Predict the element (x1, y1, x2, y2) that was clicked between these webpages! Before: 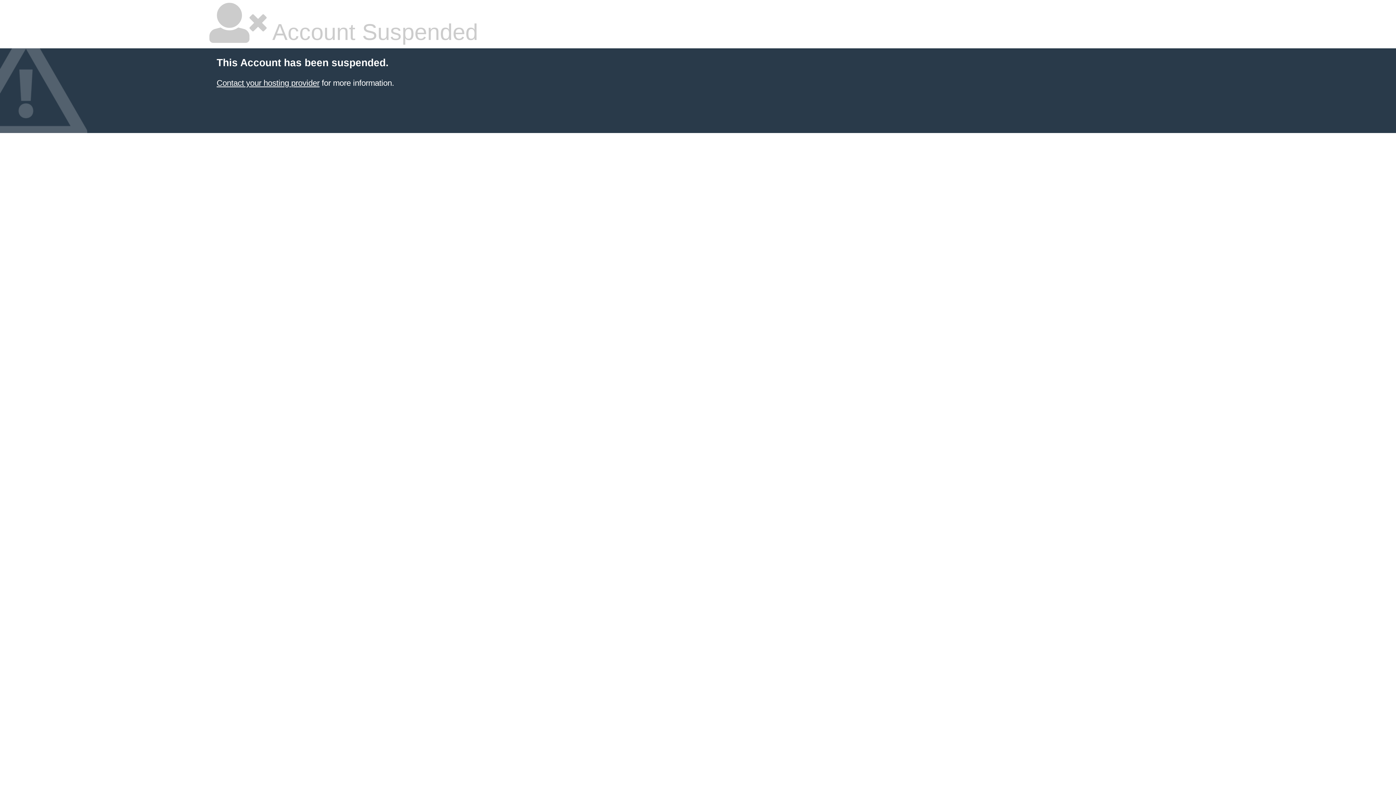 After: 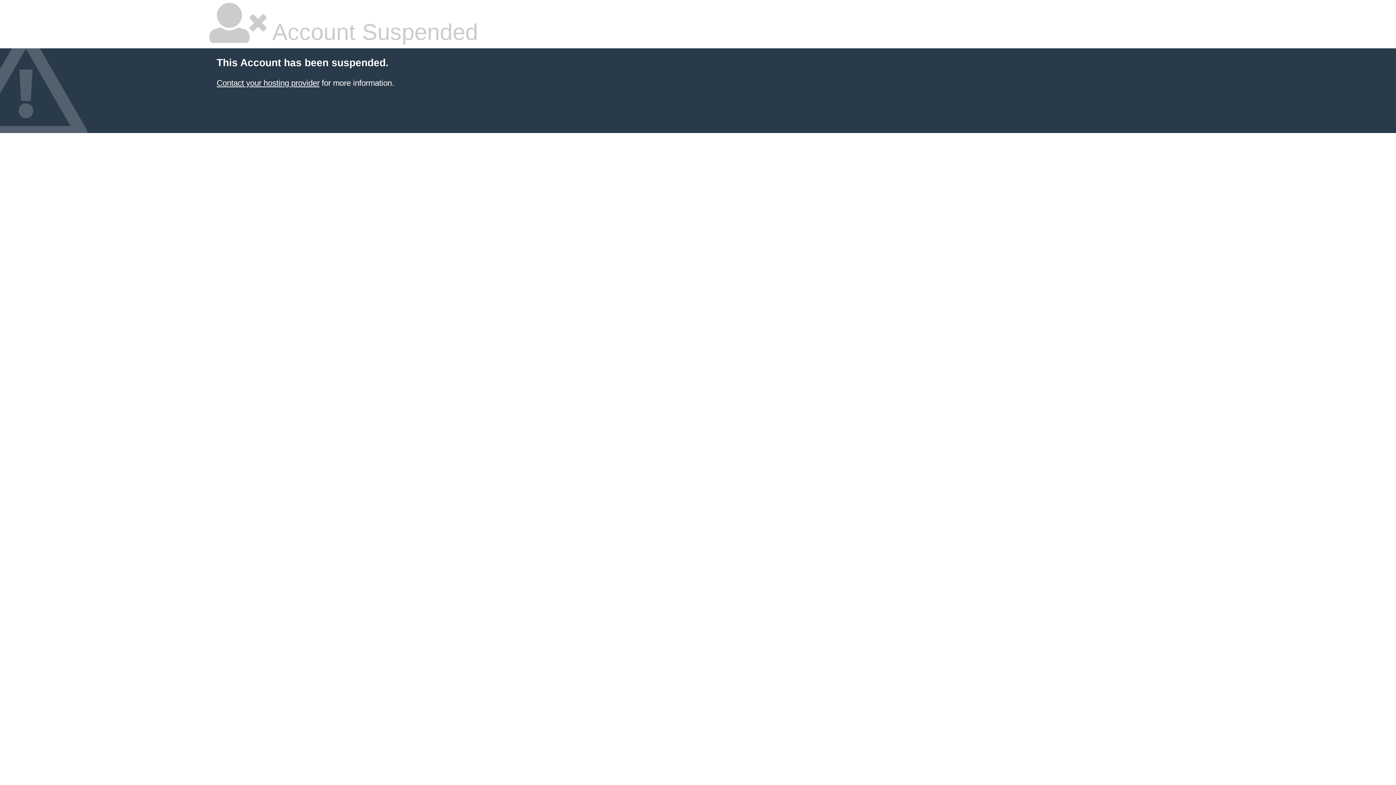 Action: bbox: (216, 78, 319, 87) label: Contact your hosting provider